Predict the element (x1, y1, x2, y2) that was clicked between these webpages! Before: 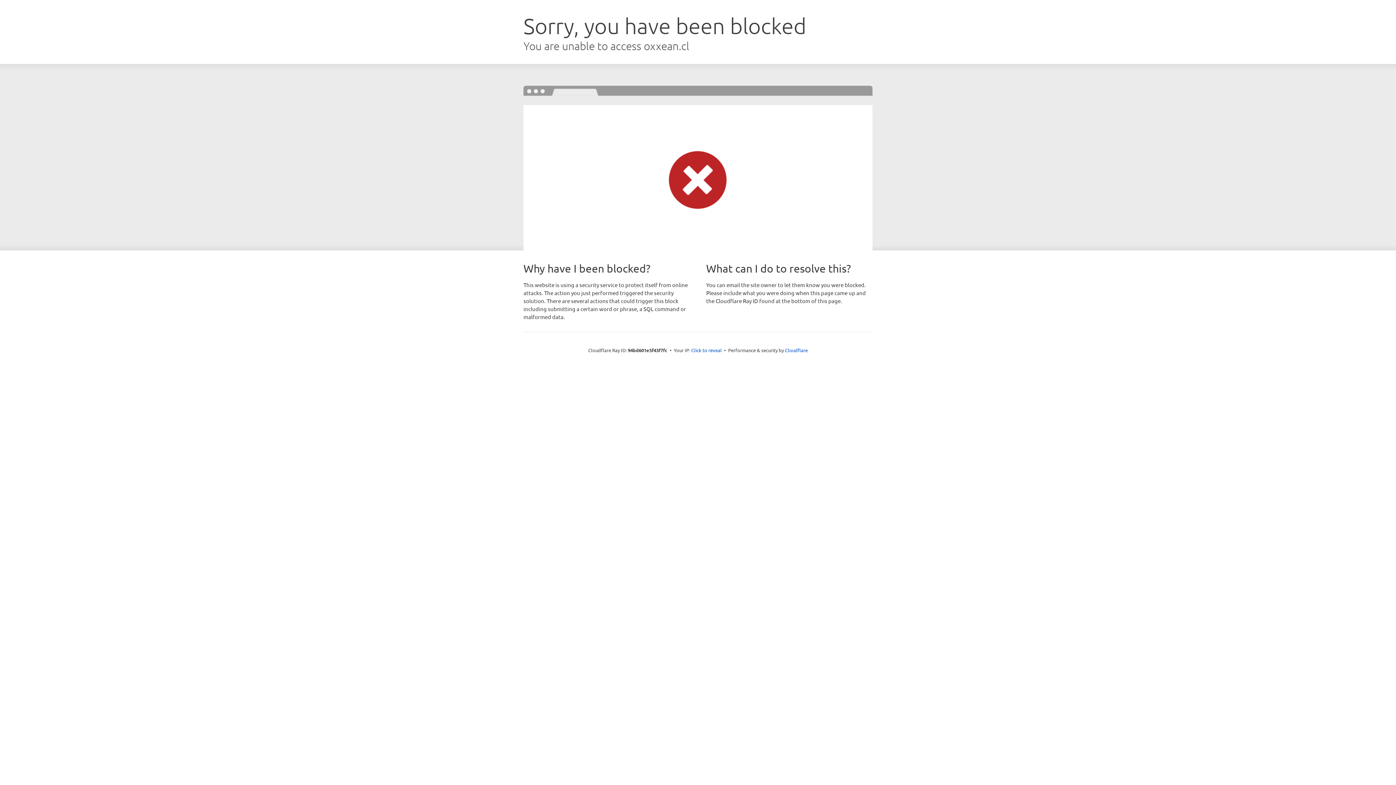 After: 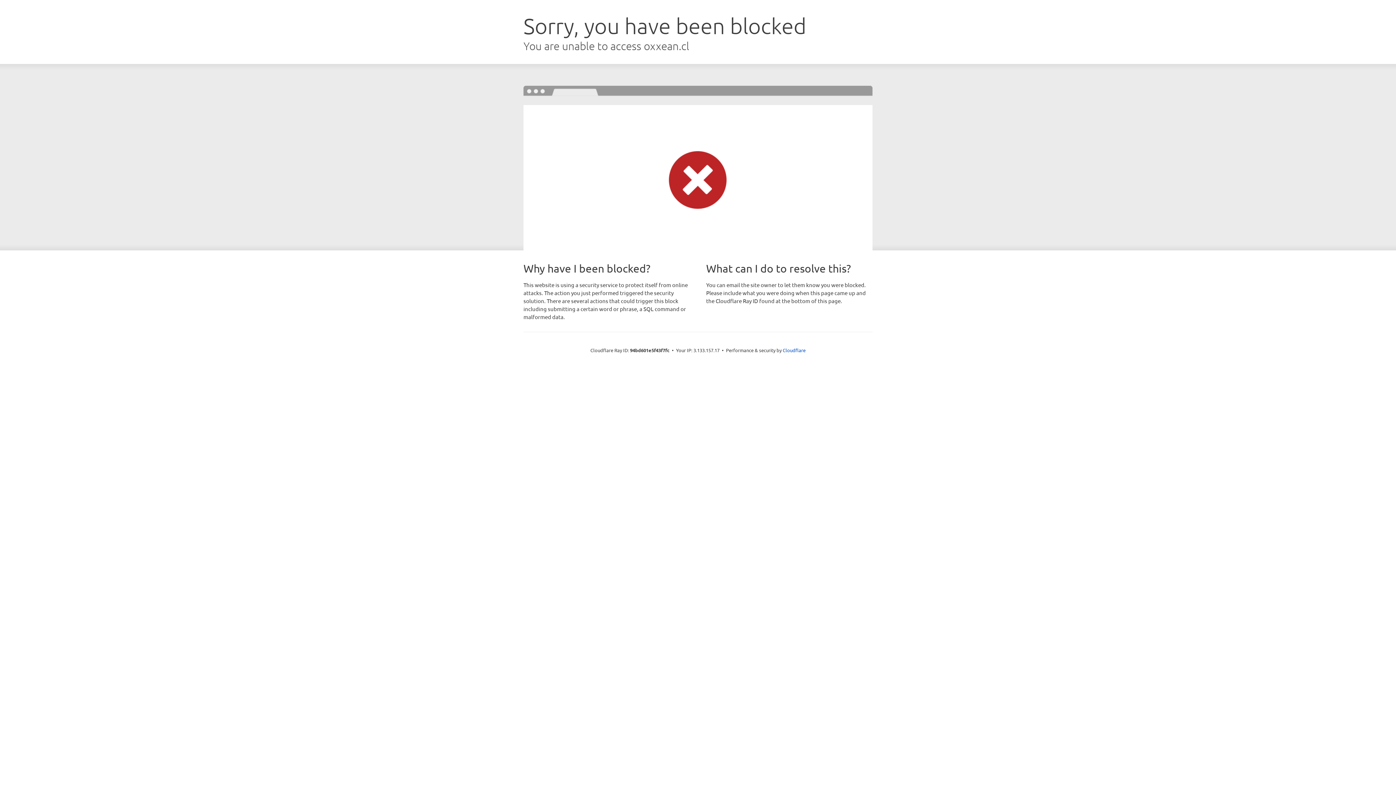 Action: bbox: (691, 346, 722, 353) label: Click to reveal